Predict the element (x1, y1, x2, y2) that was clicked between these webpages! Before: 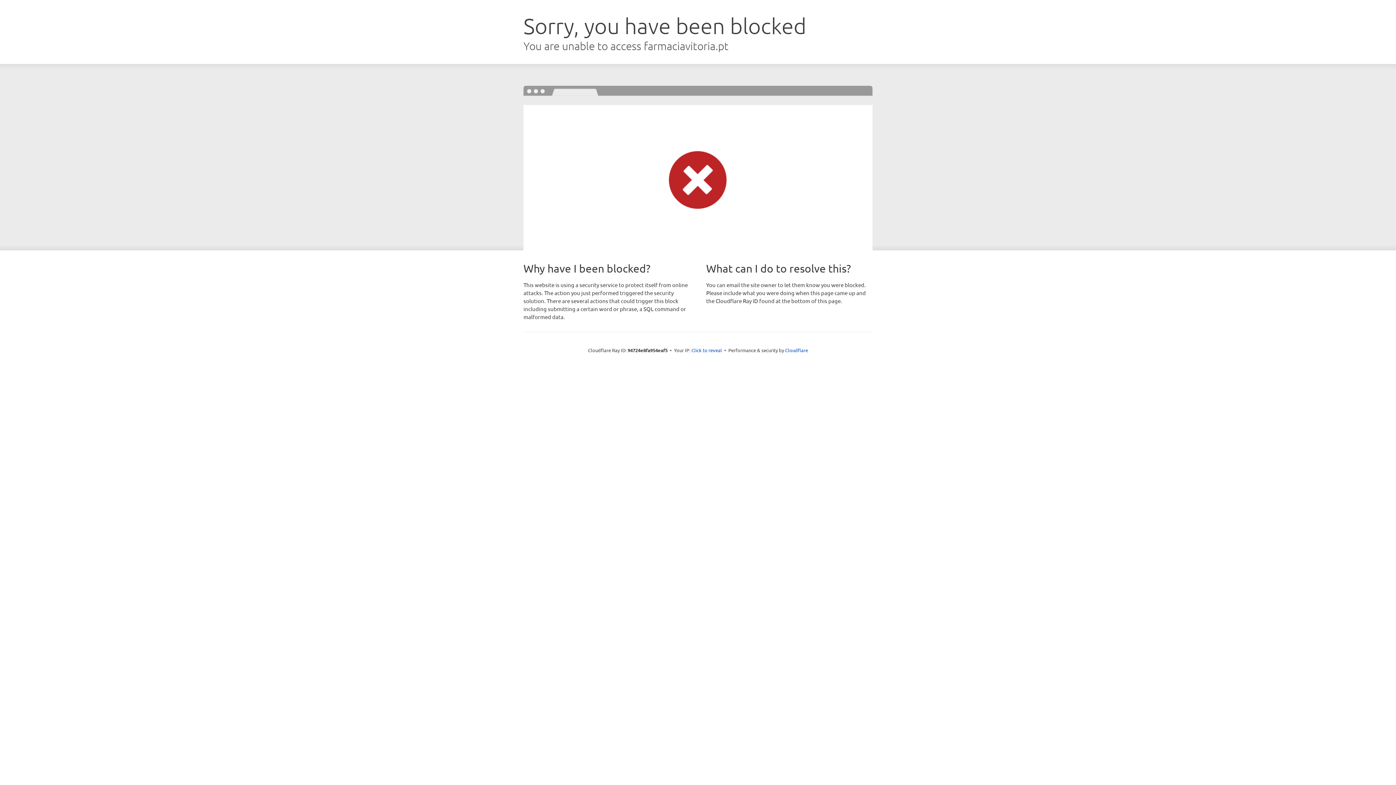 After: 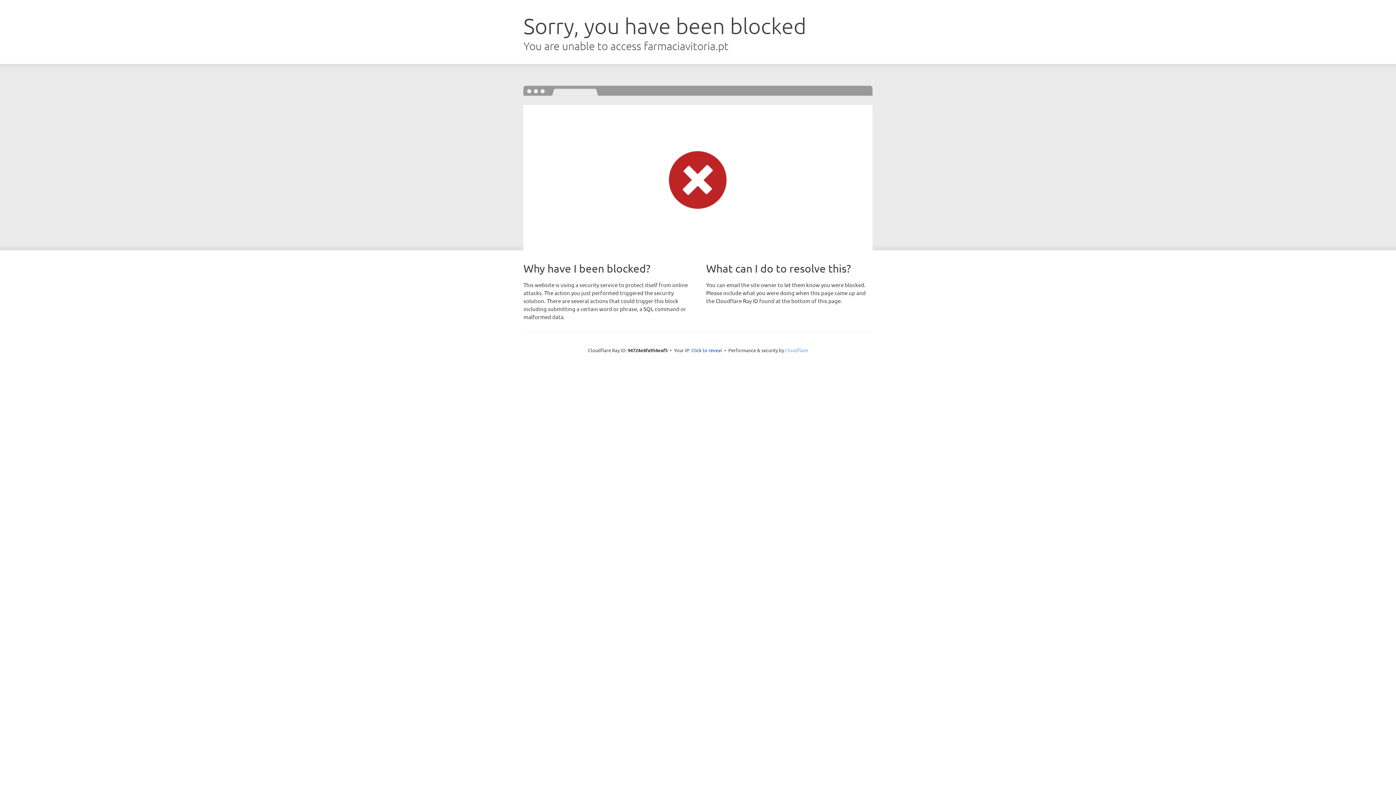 Action: label: Cloudflare bbox: (785, 347, 808, 353)